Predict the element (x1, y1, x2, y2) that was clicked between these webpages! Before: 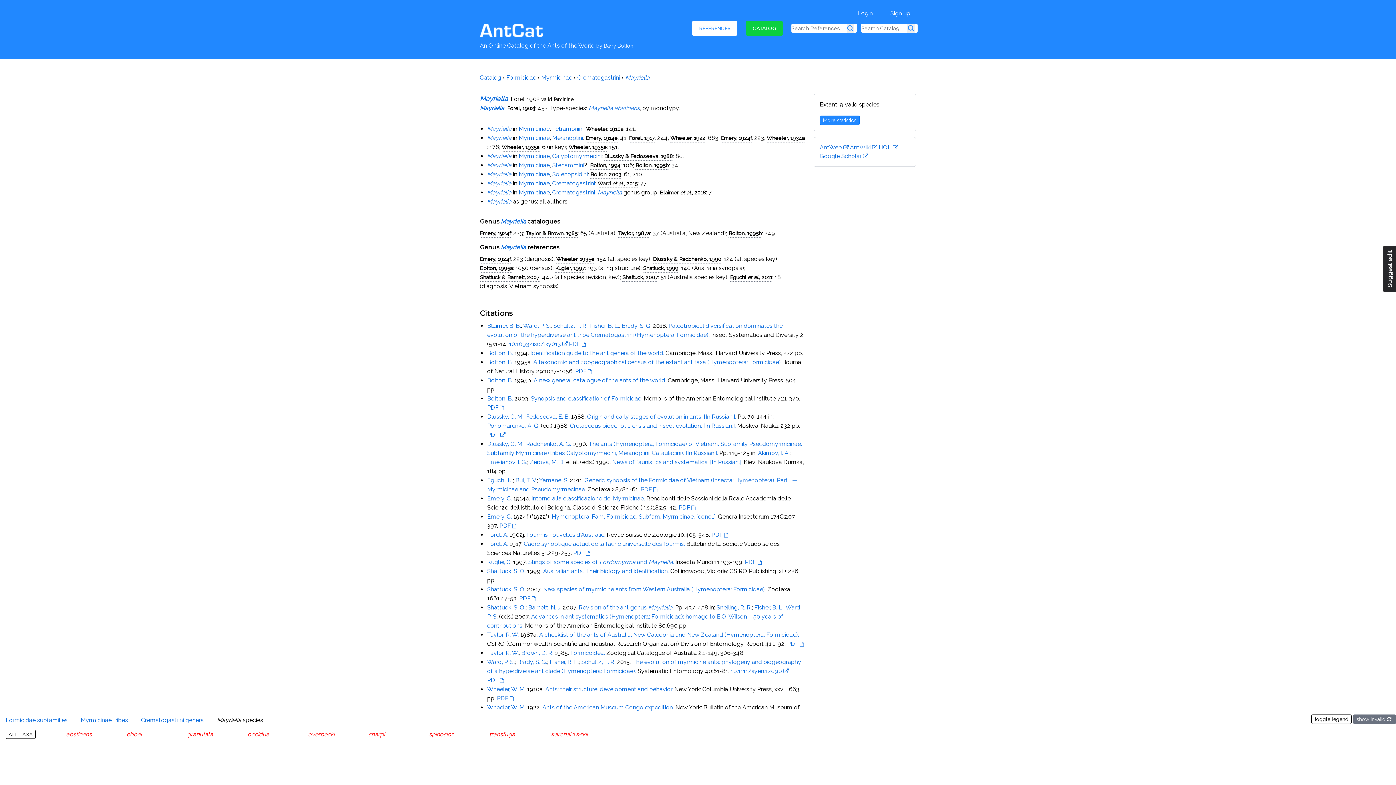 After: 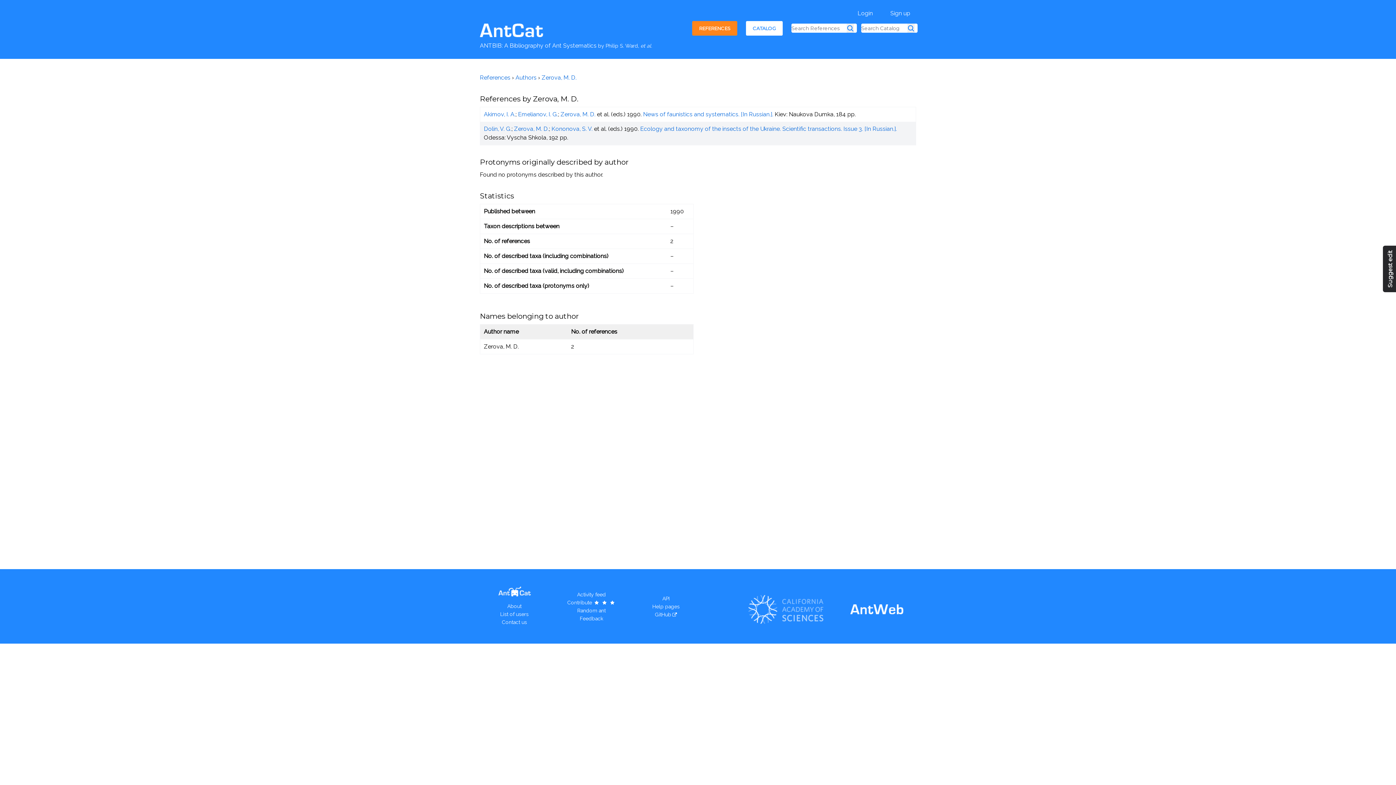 Action: bbox: (529, 458, 564, 465) label: Zerova, M. D.